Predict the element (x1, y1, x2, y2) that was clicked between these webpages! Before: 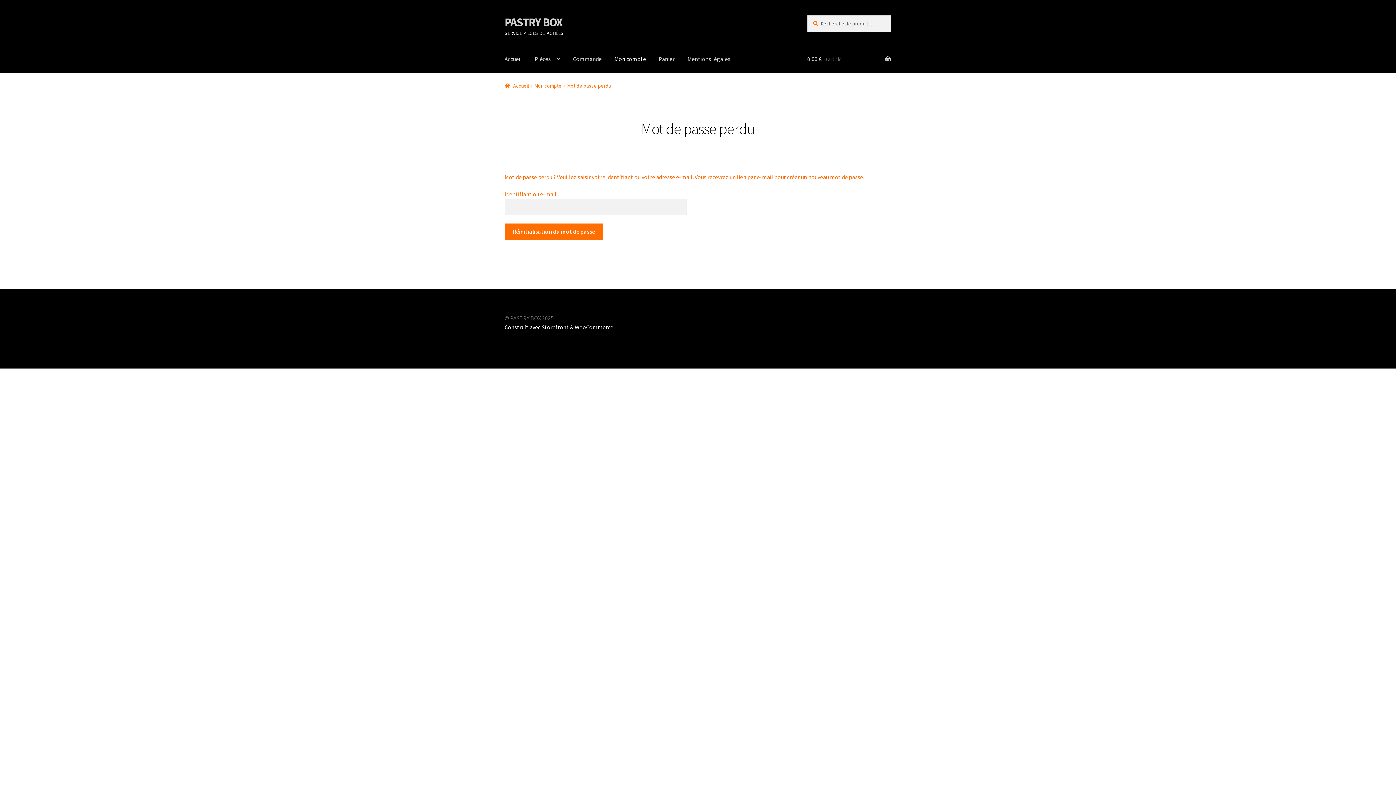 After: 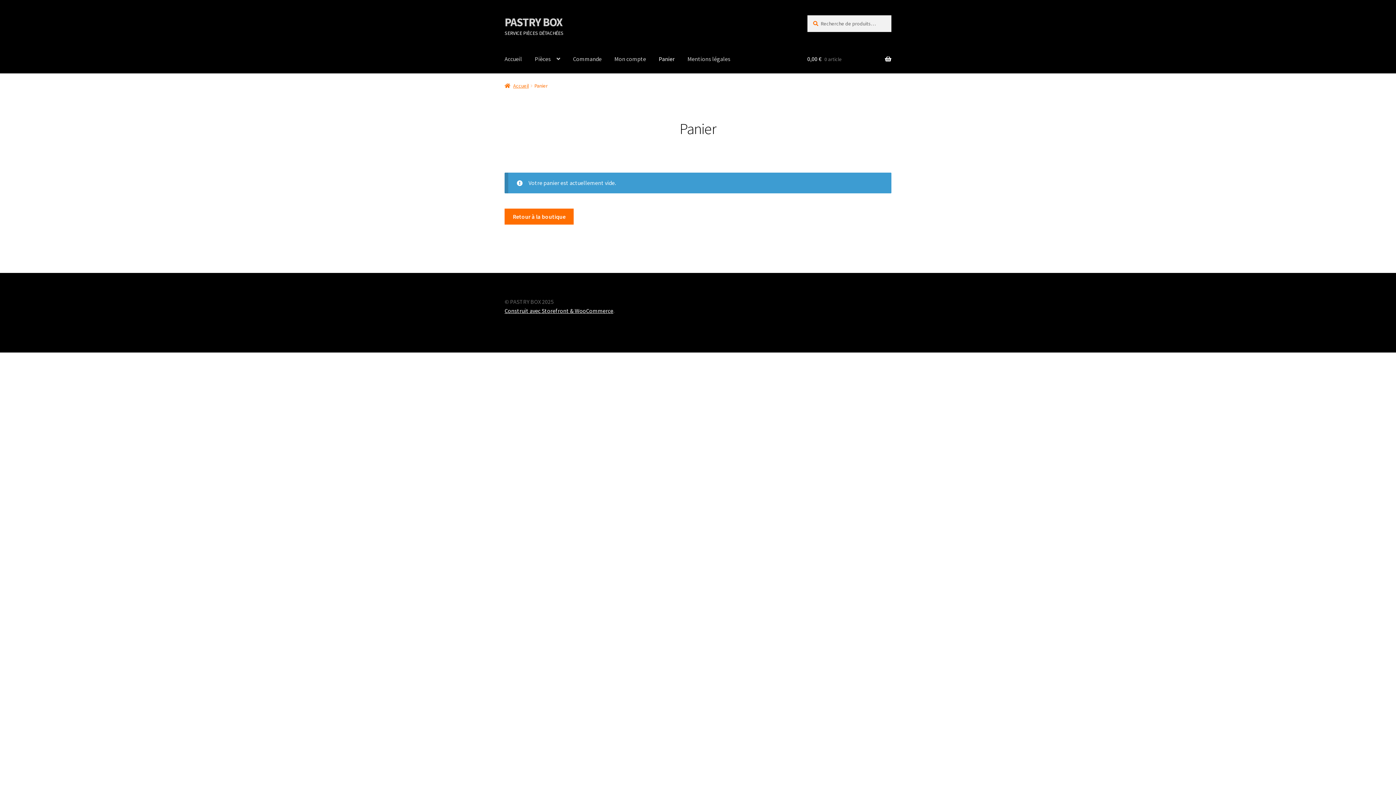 Action: bbox: (653, 45, 680, 73) label: Panier